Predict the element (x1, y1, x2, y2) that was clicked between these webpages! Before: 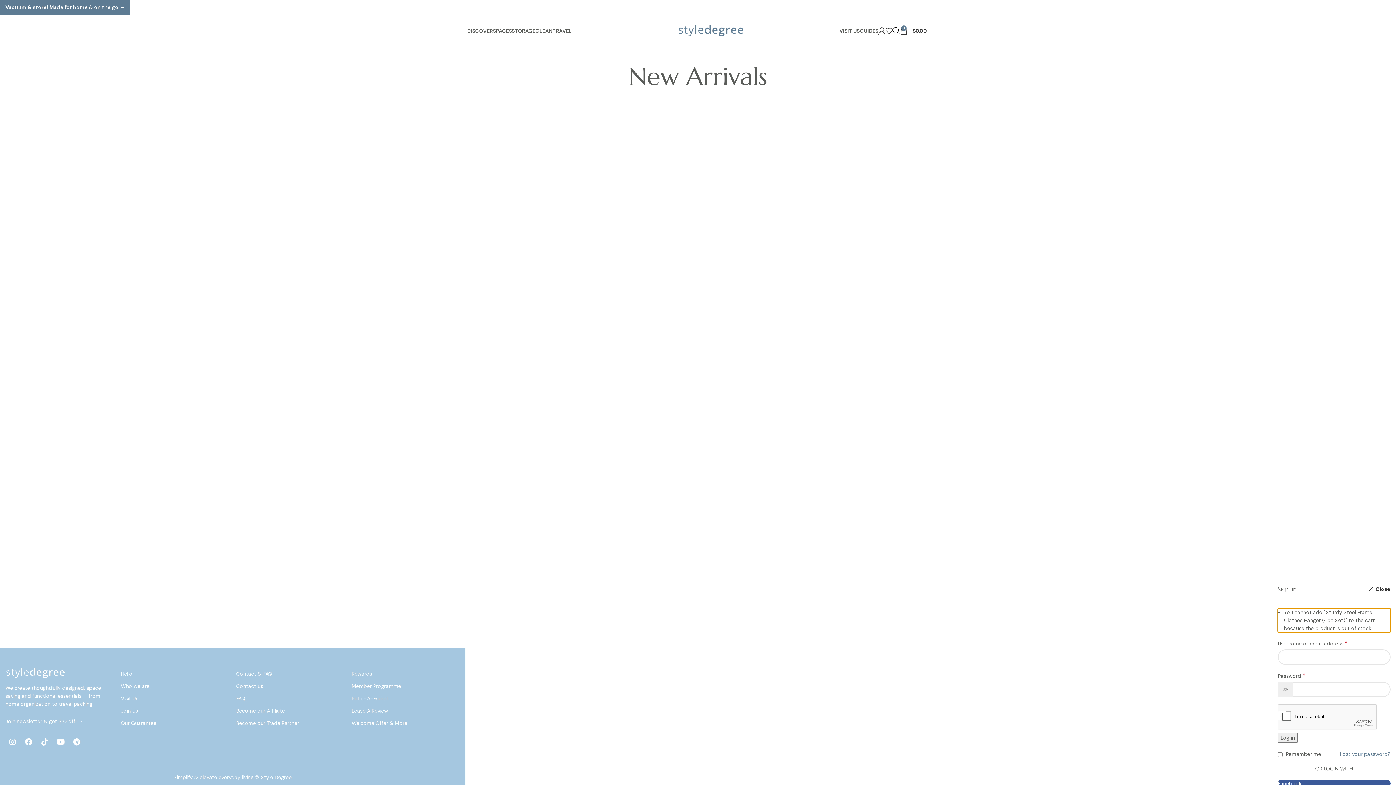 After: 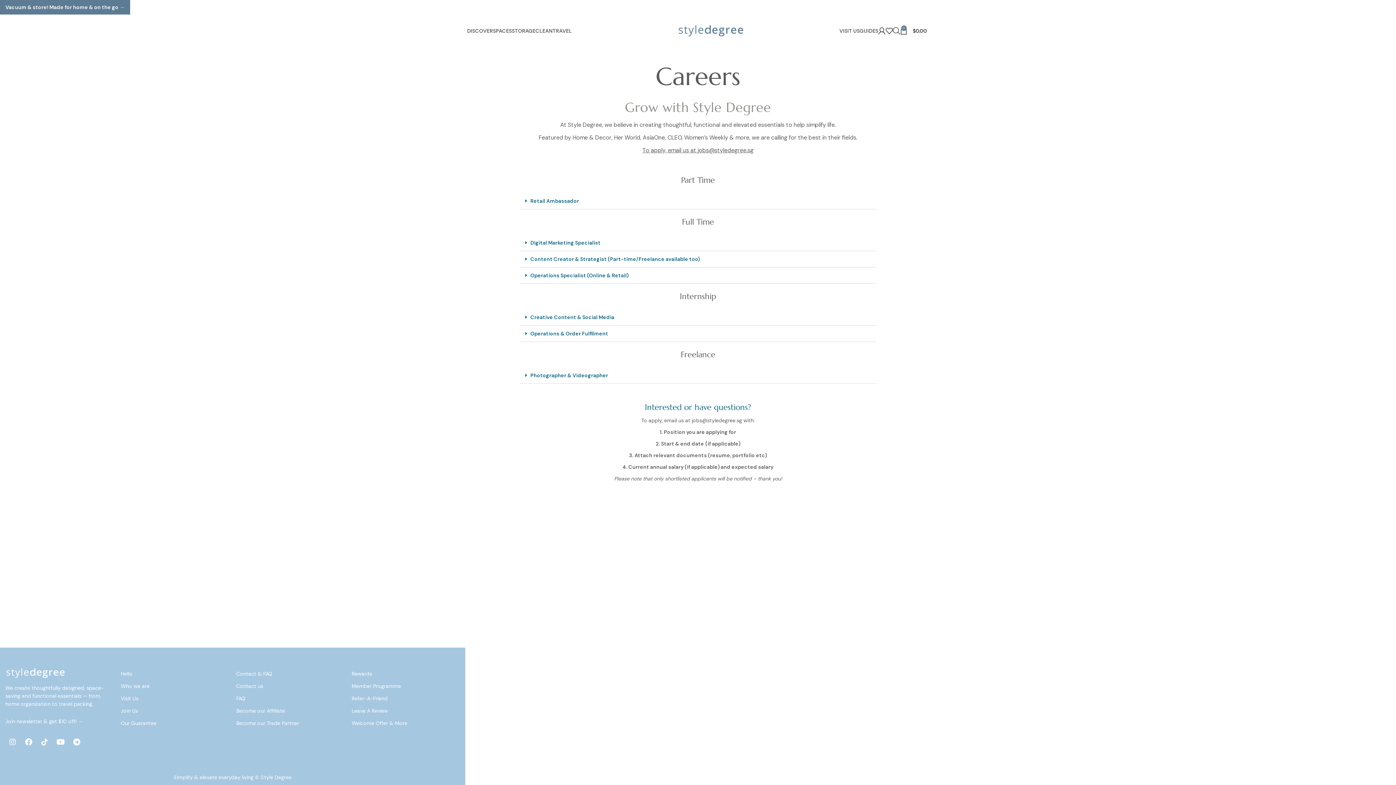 Action: label: Join Us bbox: (120, 704, 229, 717)